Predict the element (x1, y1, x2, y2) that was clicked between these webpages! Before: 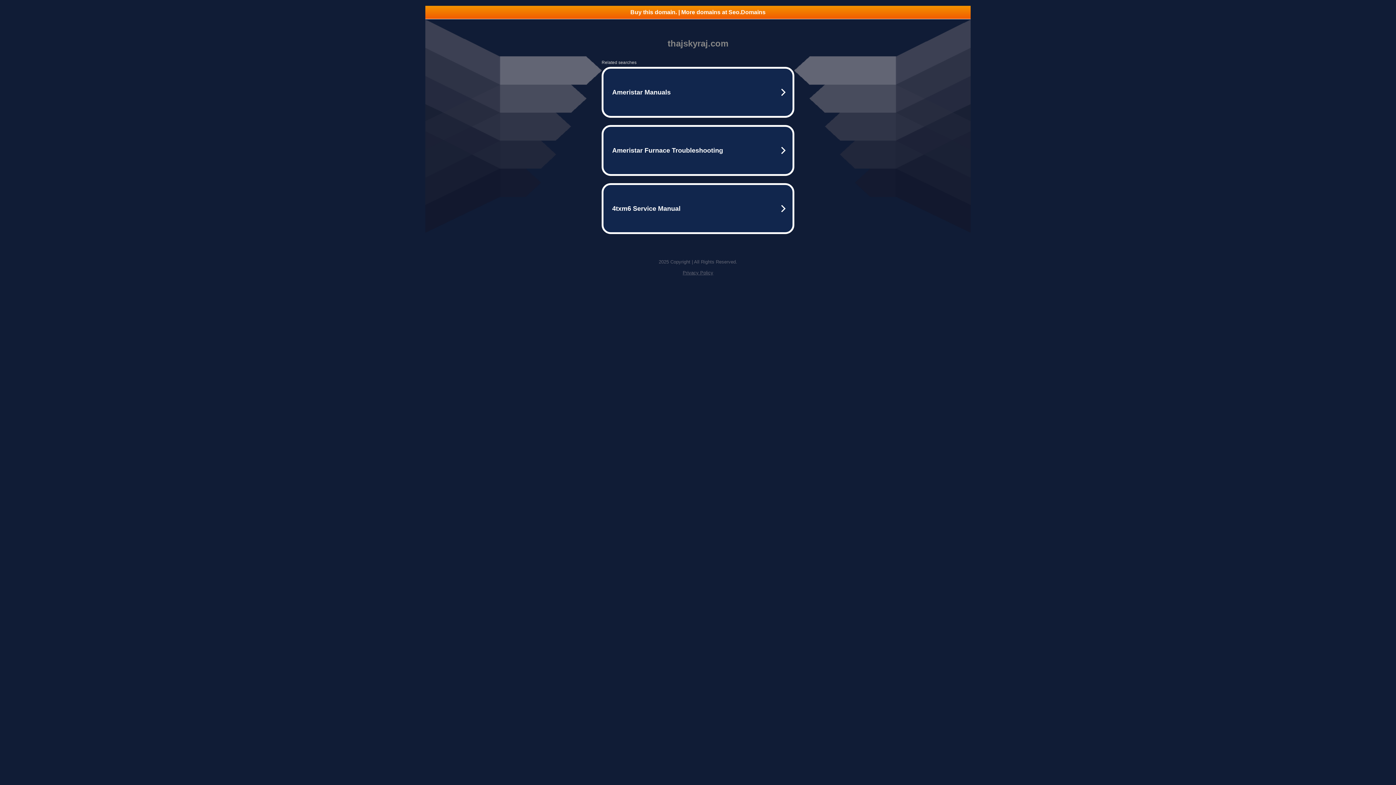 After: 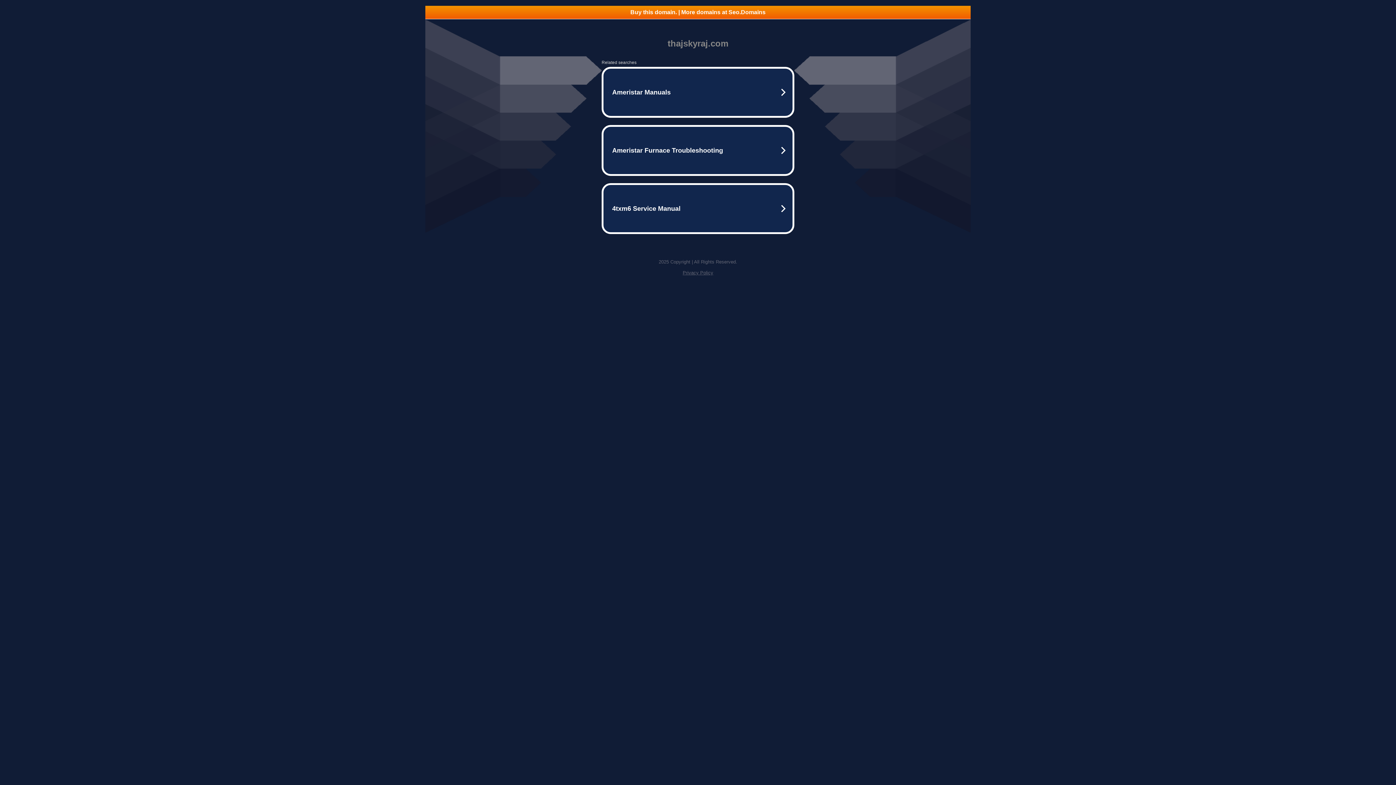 Action: label: Privacy Policy bbox: (682, 270, 713, 275)